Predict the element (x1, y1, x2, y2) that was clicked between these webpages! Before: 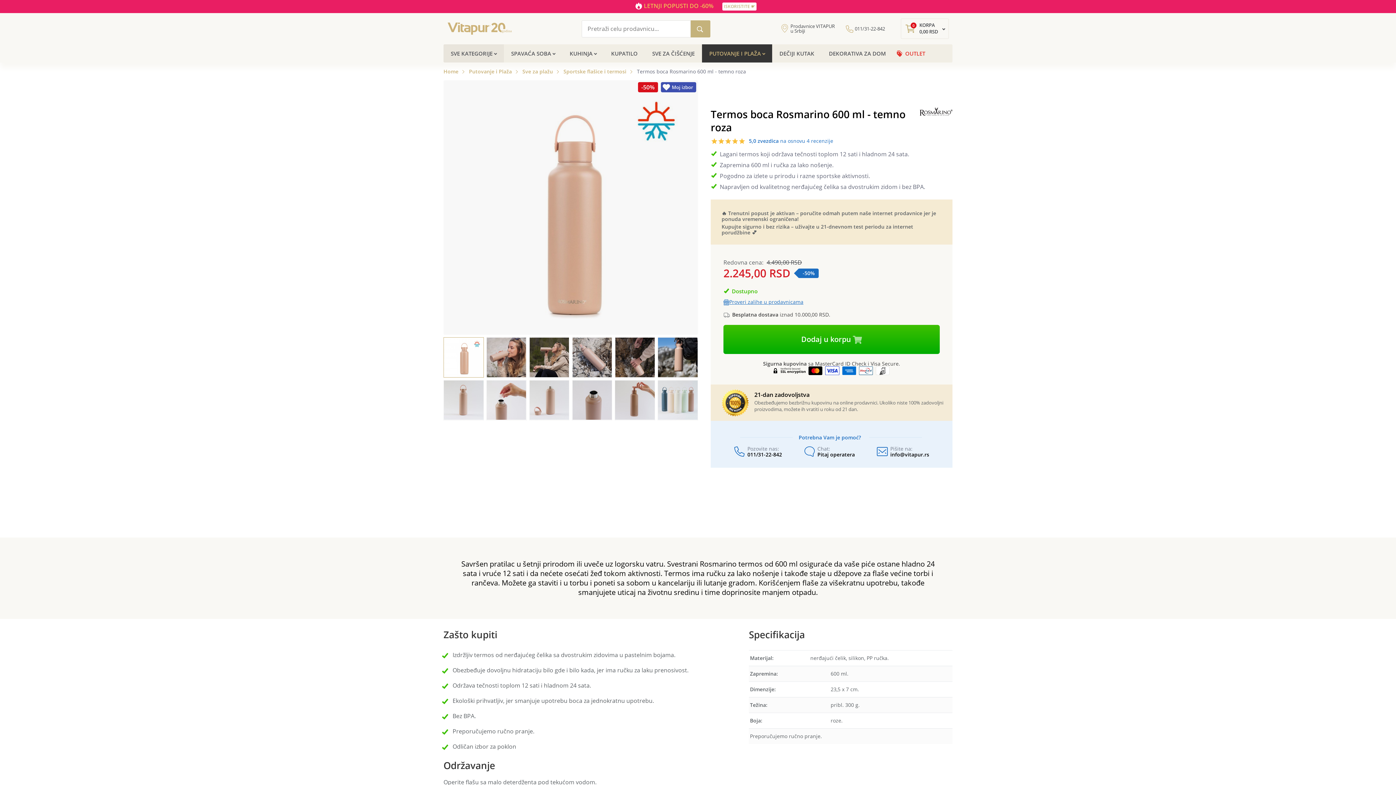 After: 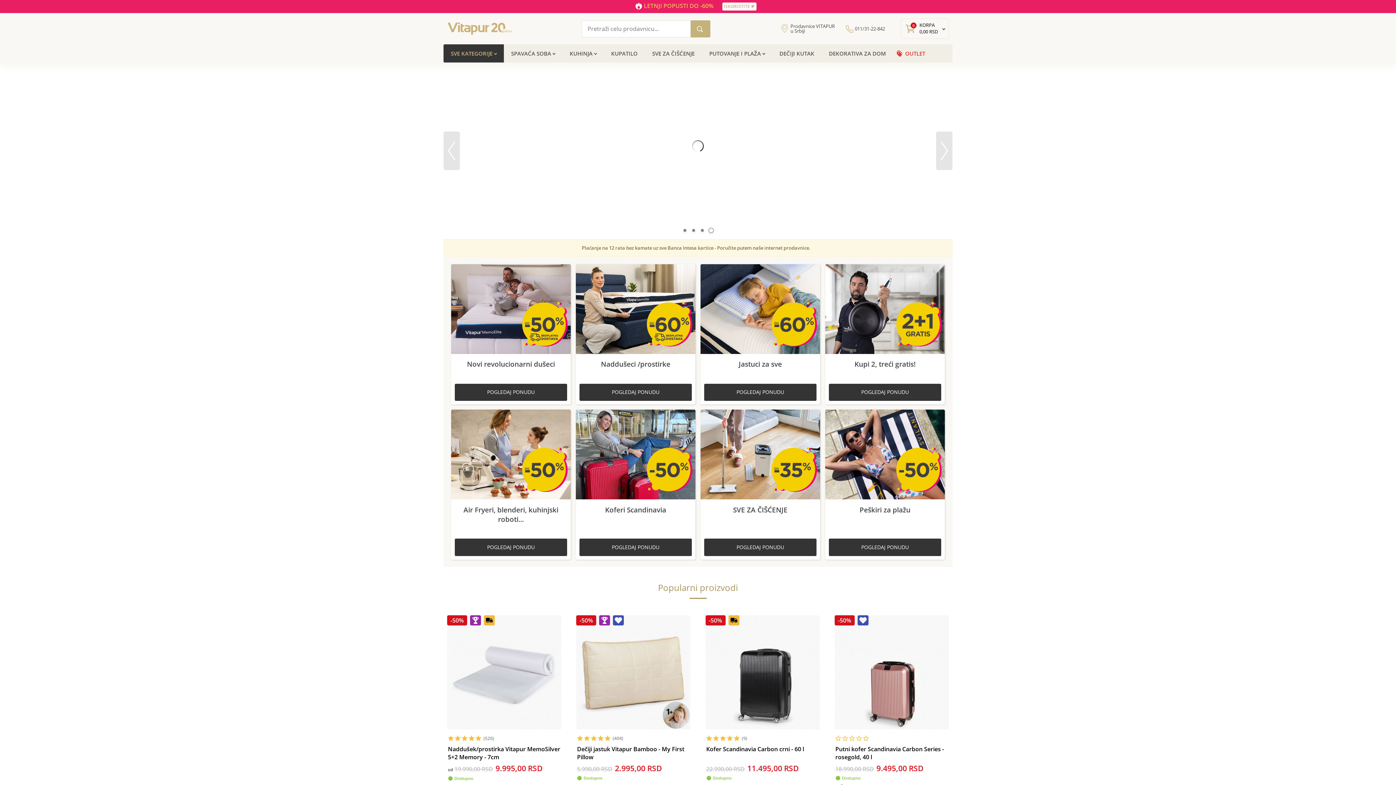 Action: bbox: (447, 24, 516, 31)